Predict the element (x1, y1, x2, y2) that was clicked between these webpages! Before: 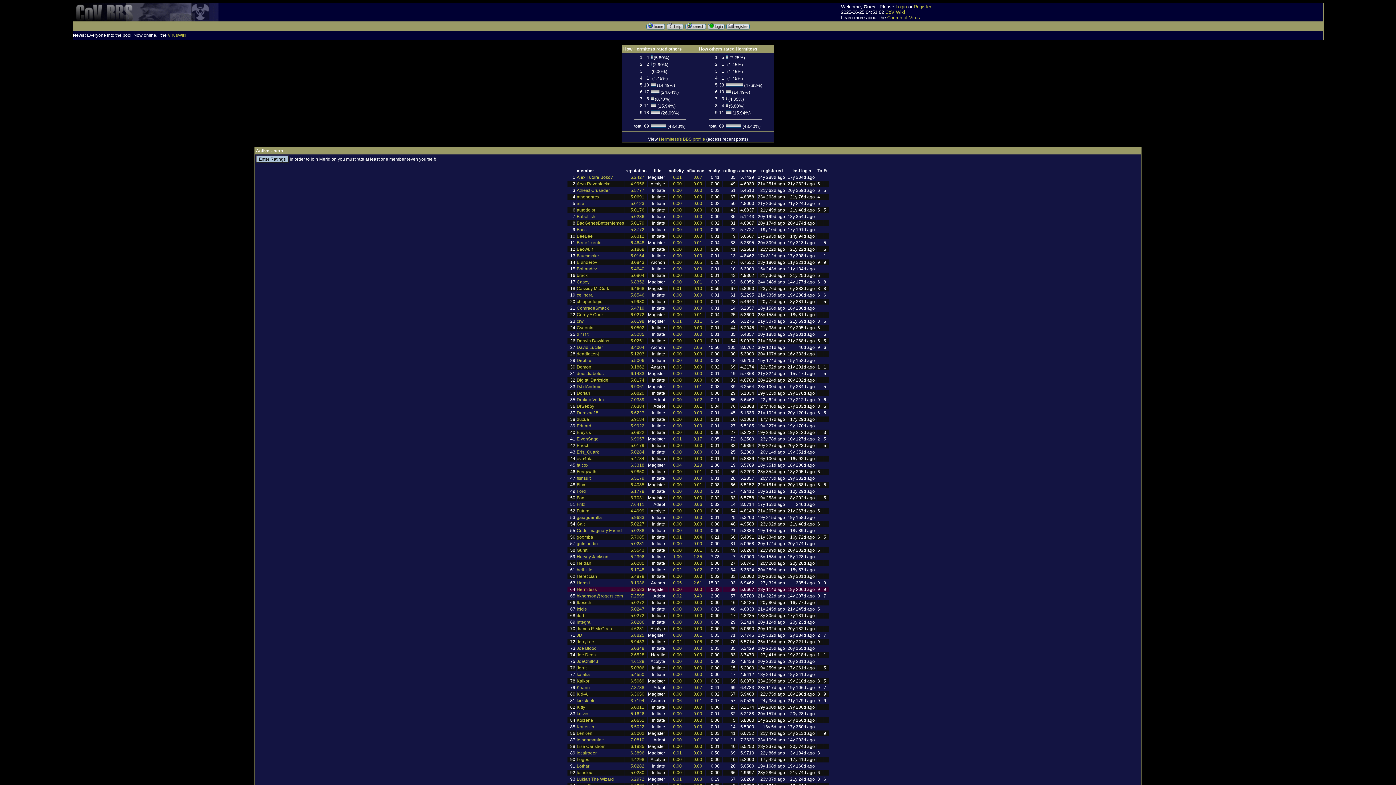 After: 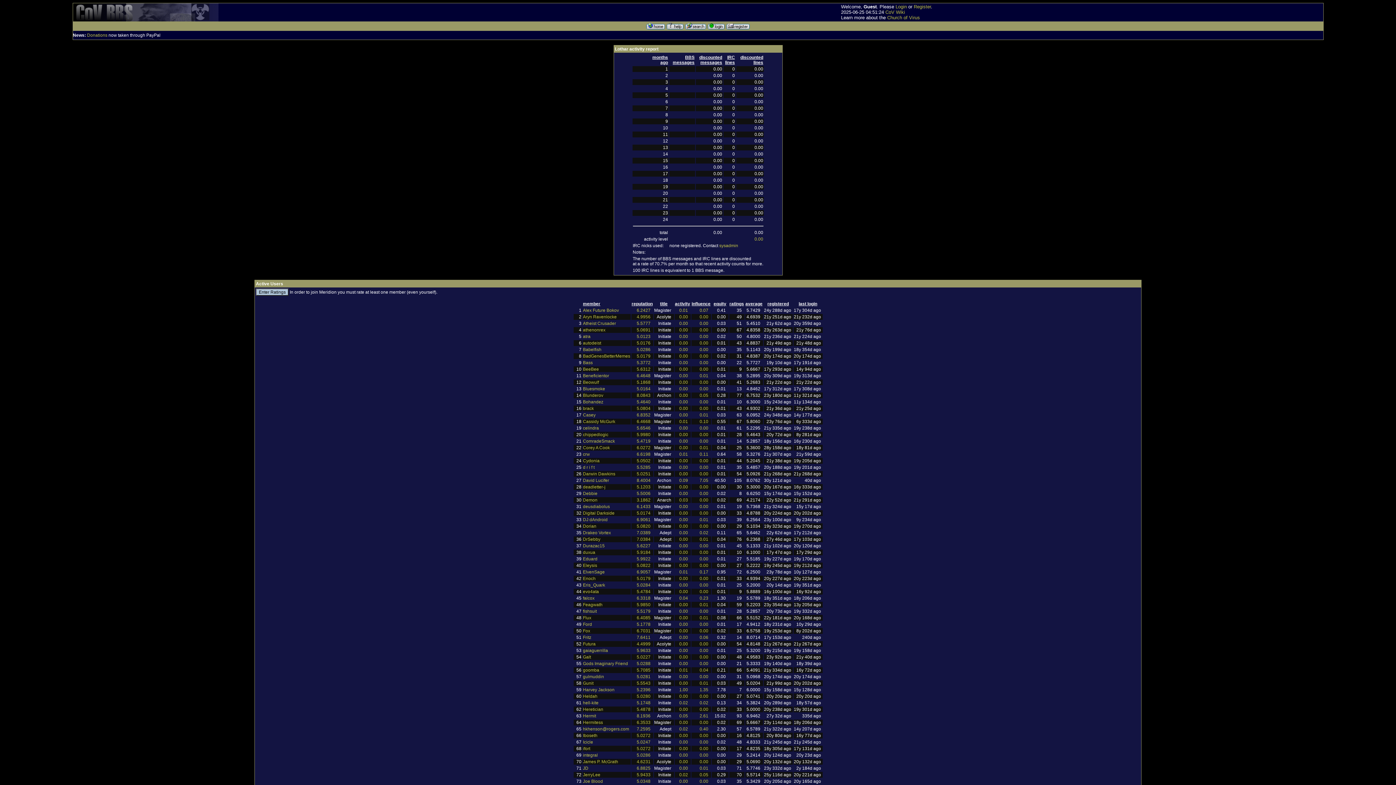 Action: bbox: (673, 764, 682, 769) label: 0.00